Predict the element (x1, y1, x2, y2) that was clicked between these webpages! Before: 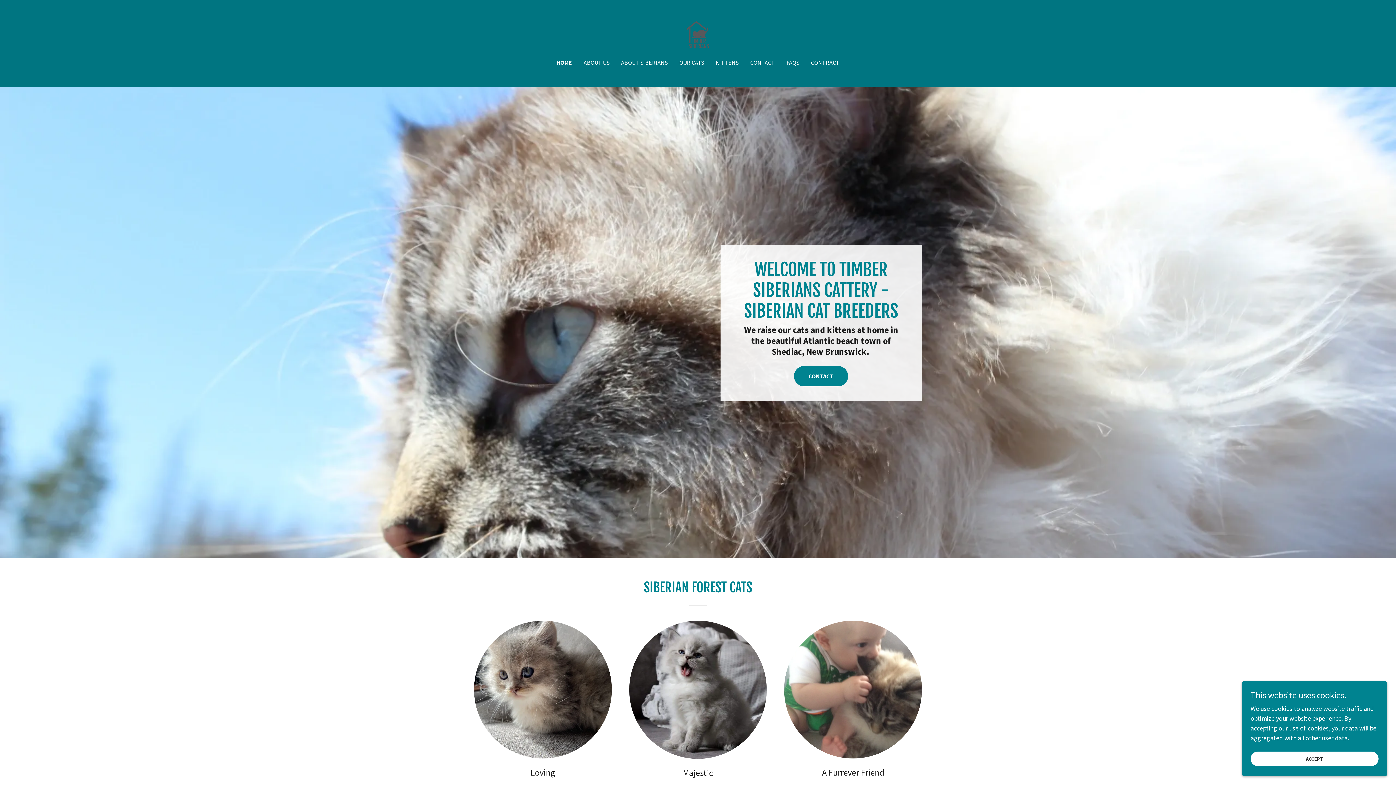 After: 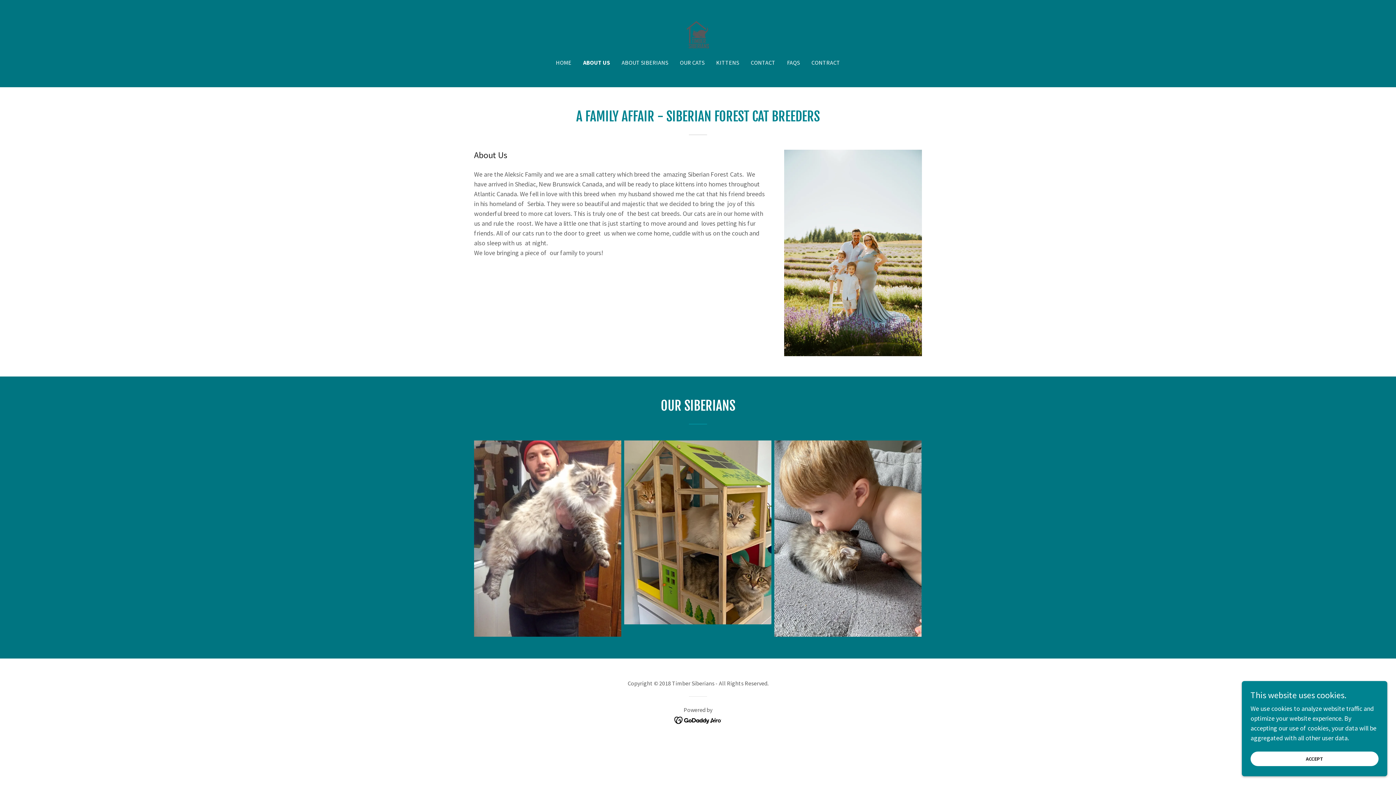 Action: bbox: (581, 56, 611, 69) label: ABOUT US